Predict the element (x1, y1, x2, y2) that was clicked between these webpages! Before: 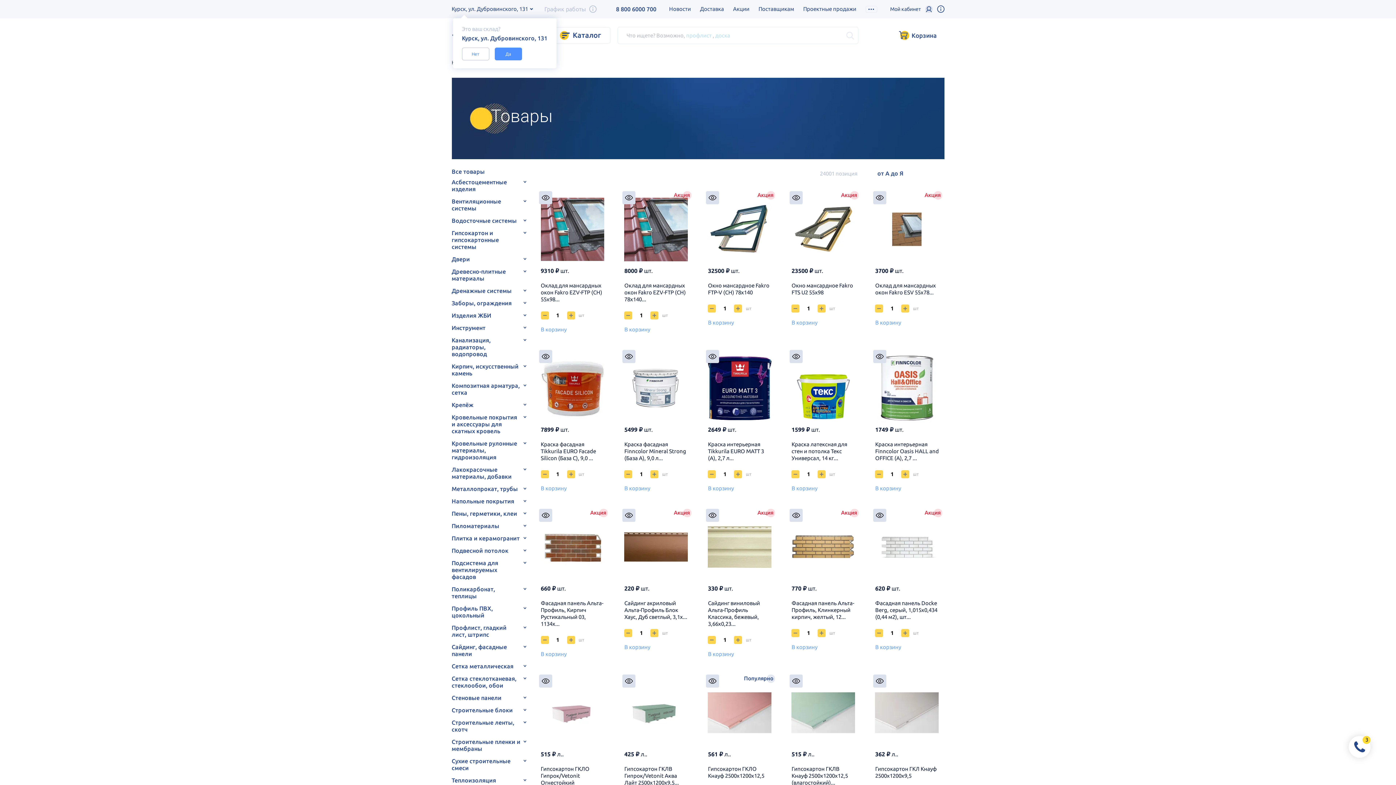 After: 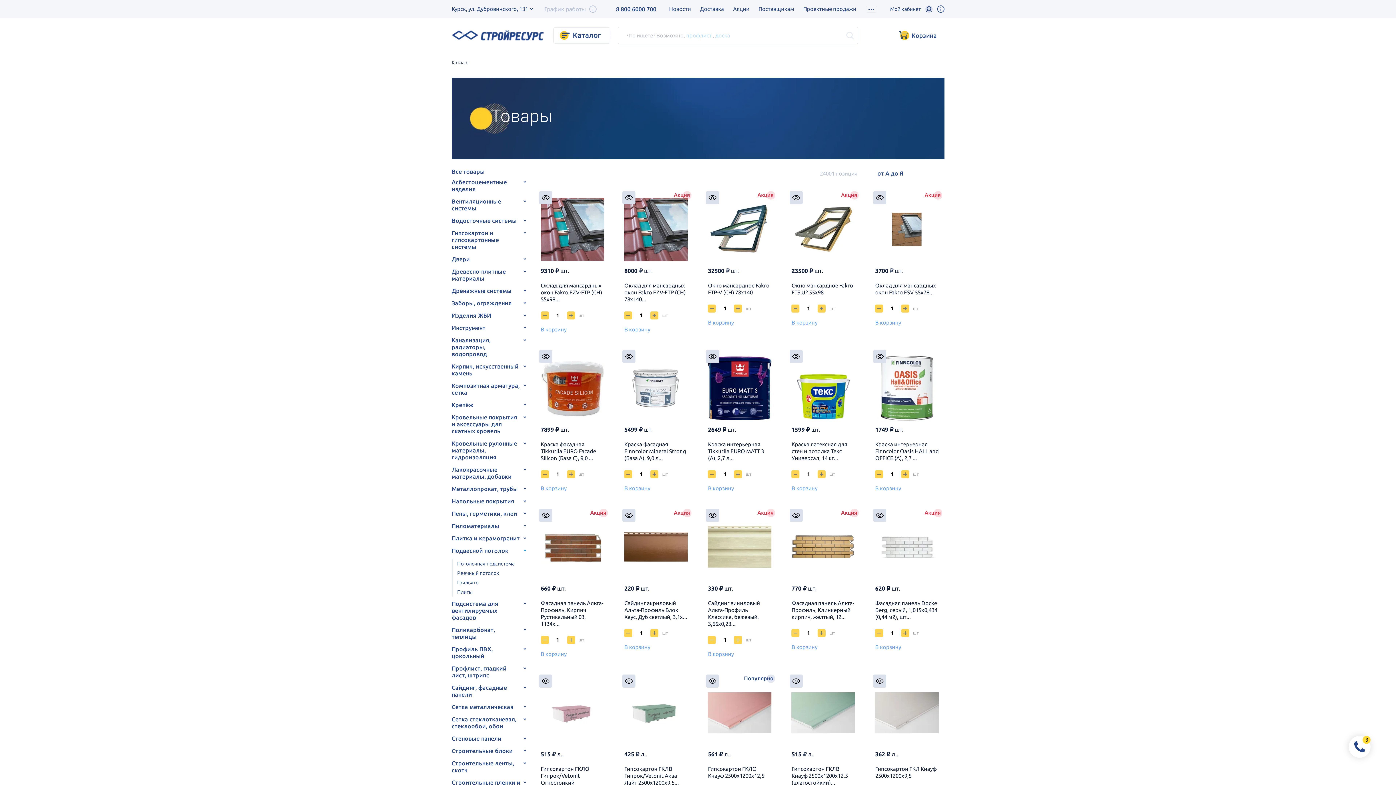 Action: bbox: (519, 545, 530, 556)